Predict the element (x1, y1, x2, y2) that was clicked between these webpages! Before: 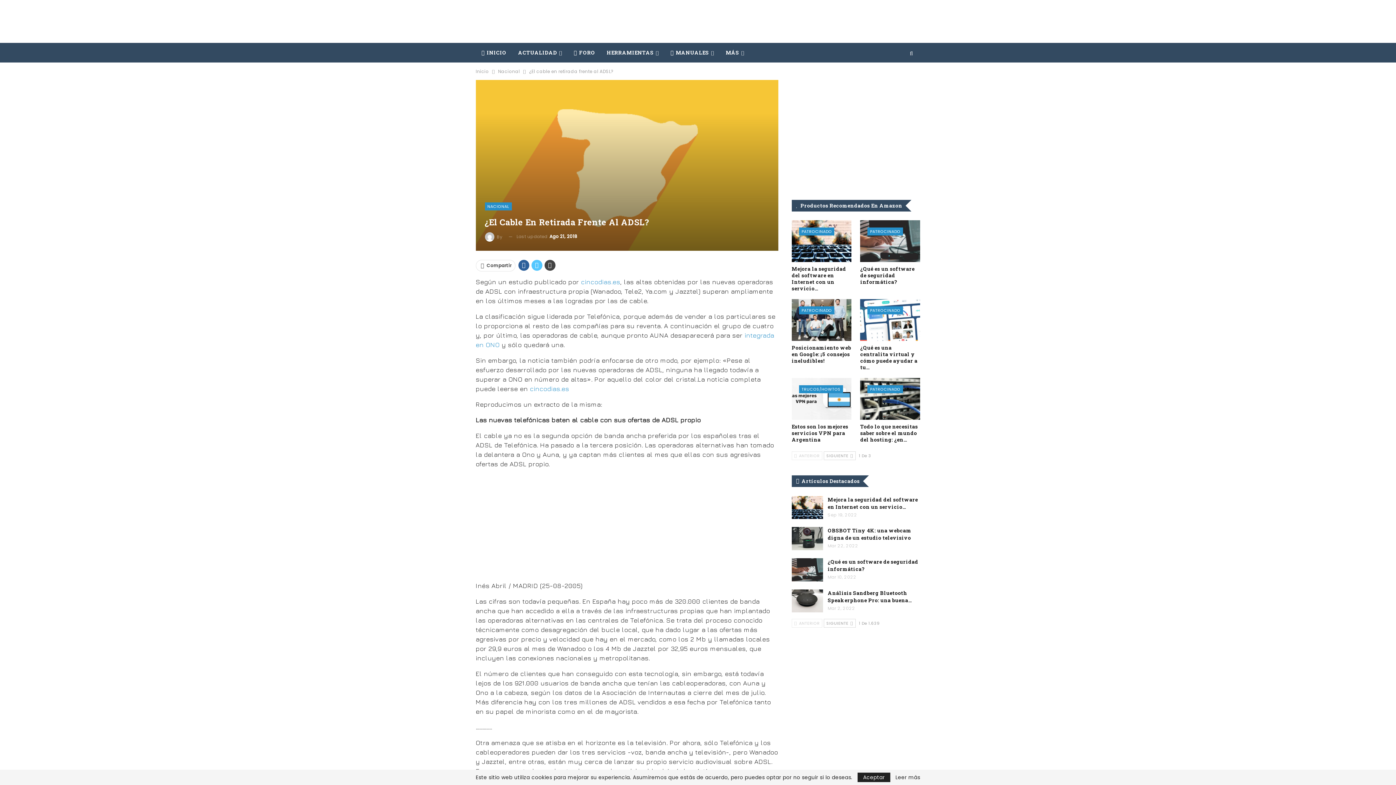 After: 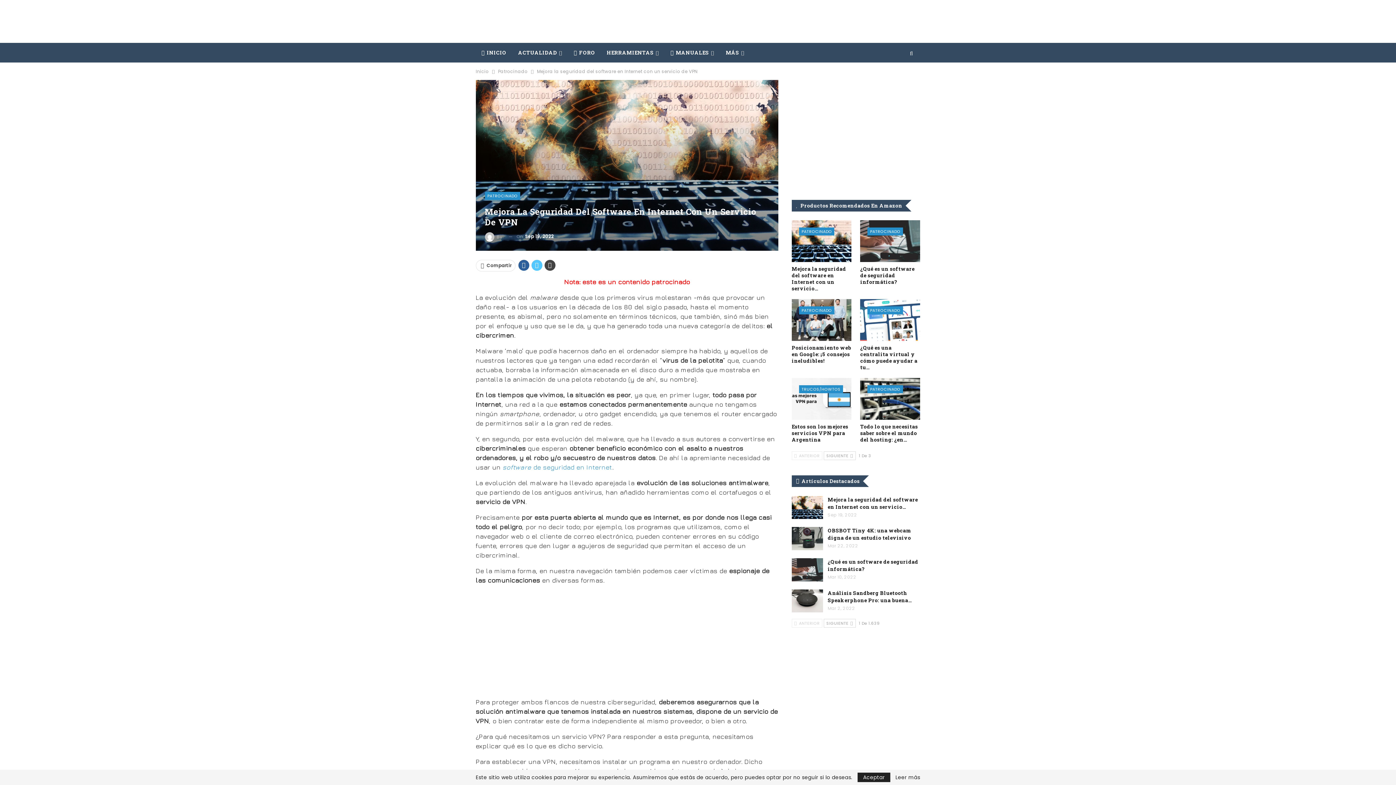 Action: label: Mejora la seguridad del software en Internet con un servicio… bbox: (791, 265, 846, 292)